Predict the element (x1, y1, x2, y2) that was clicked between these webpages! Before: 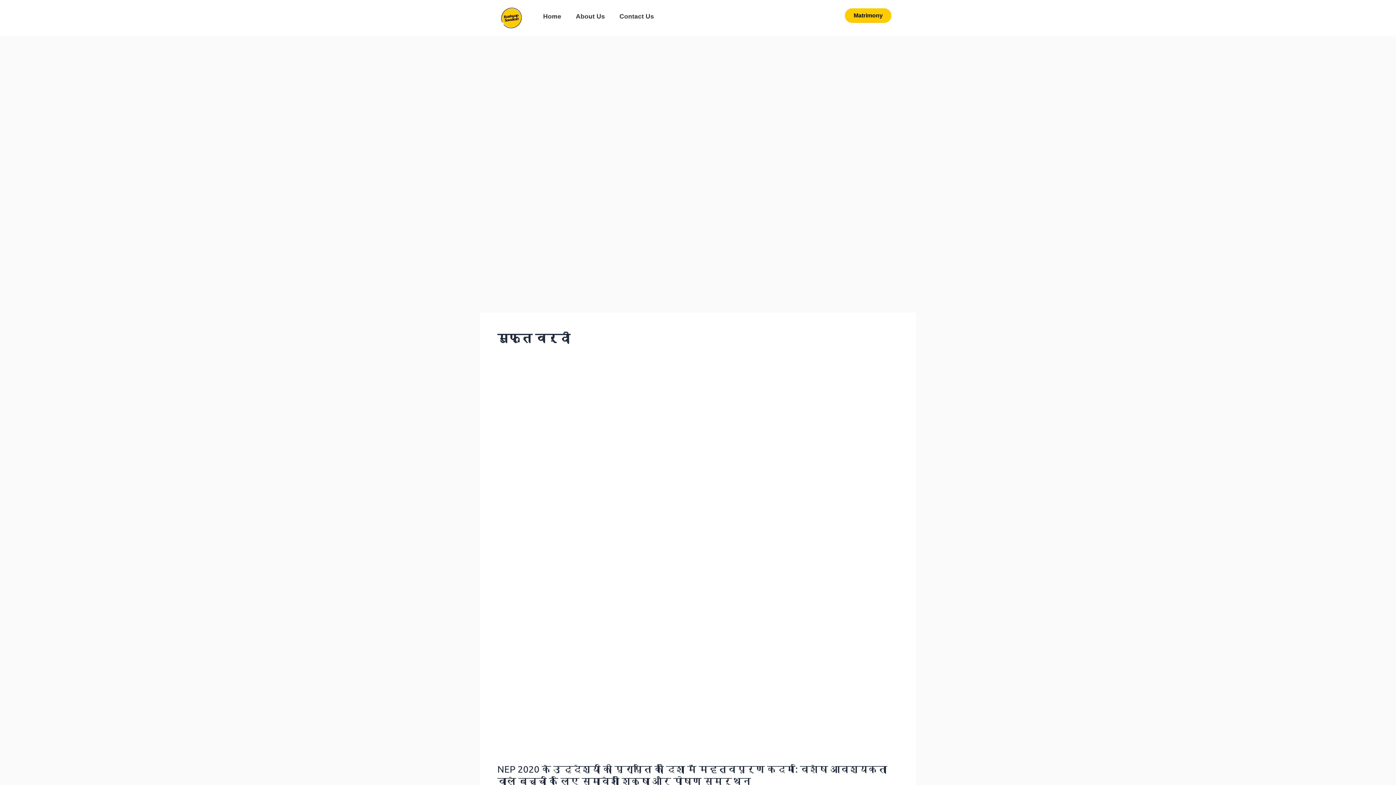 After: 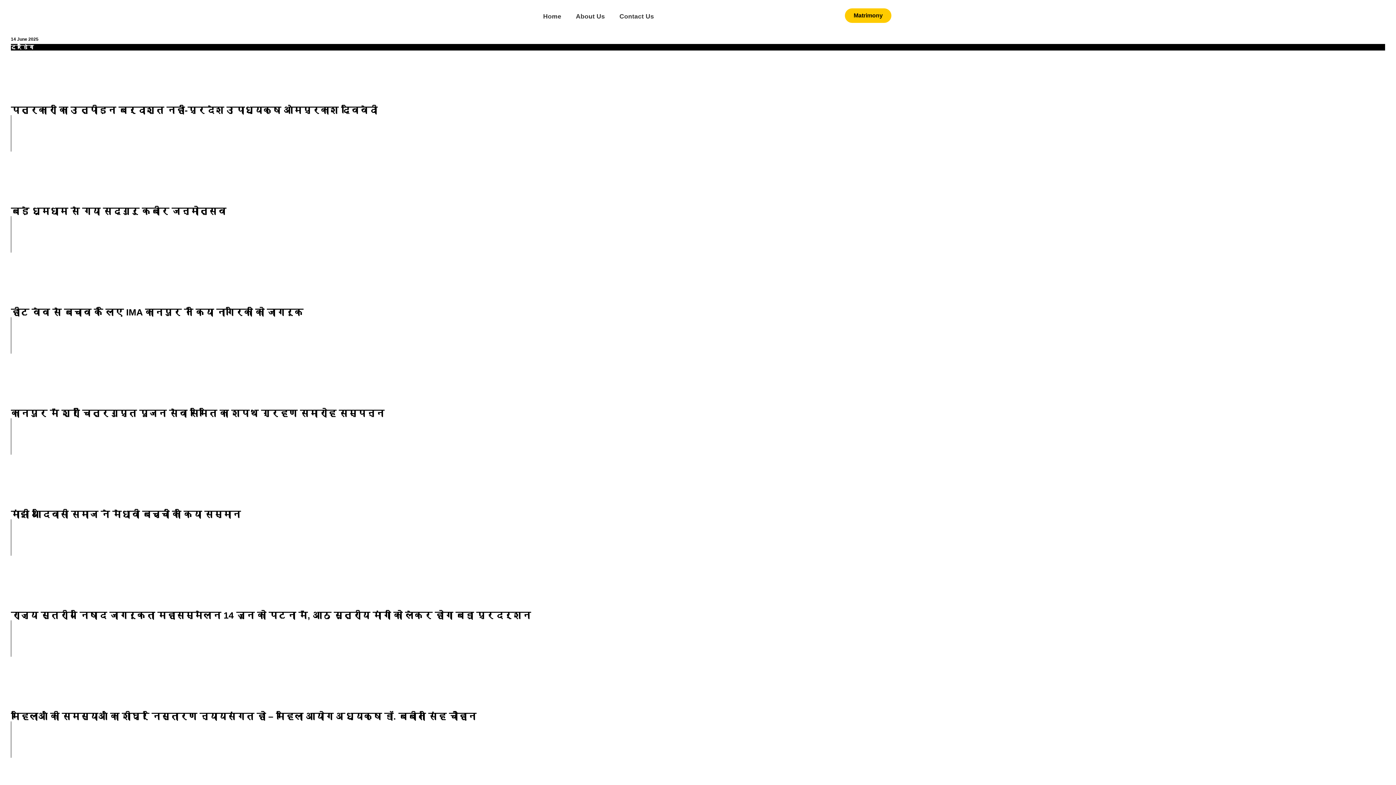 Action: label: Contact Us bbox: (612, 7, 661, 25)